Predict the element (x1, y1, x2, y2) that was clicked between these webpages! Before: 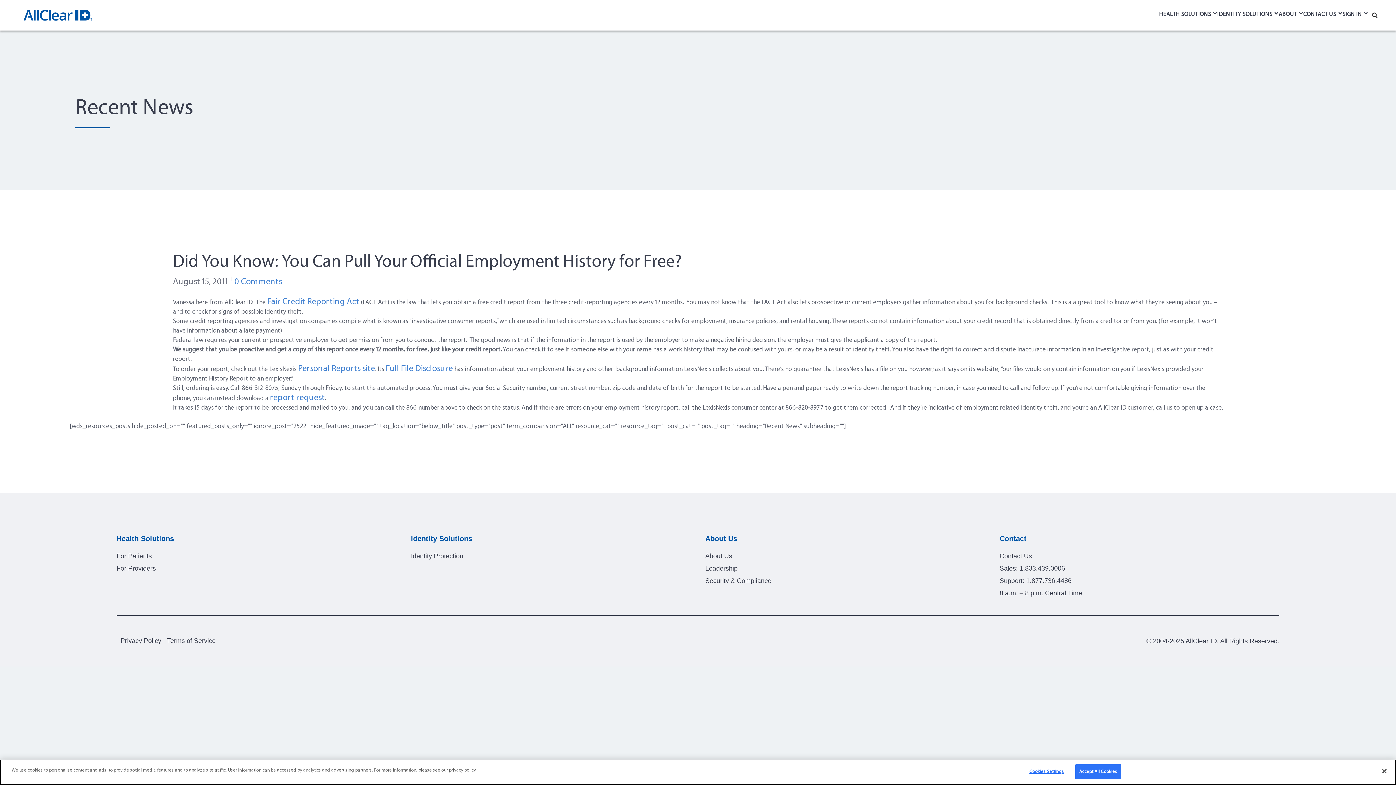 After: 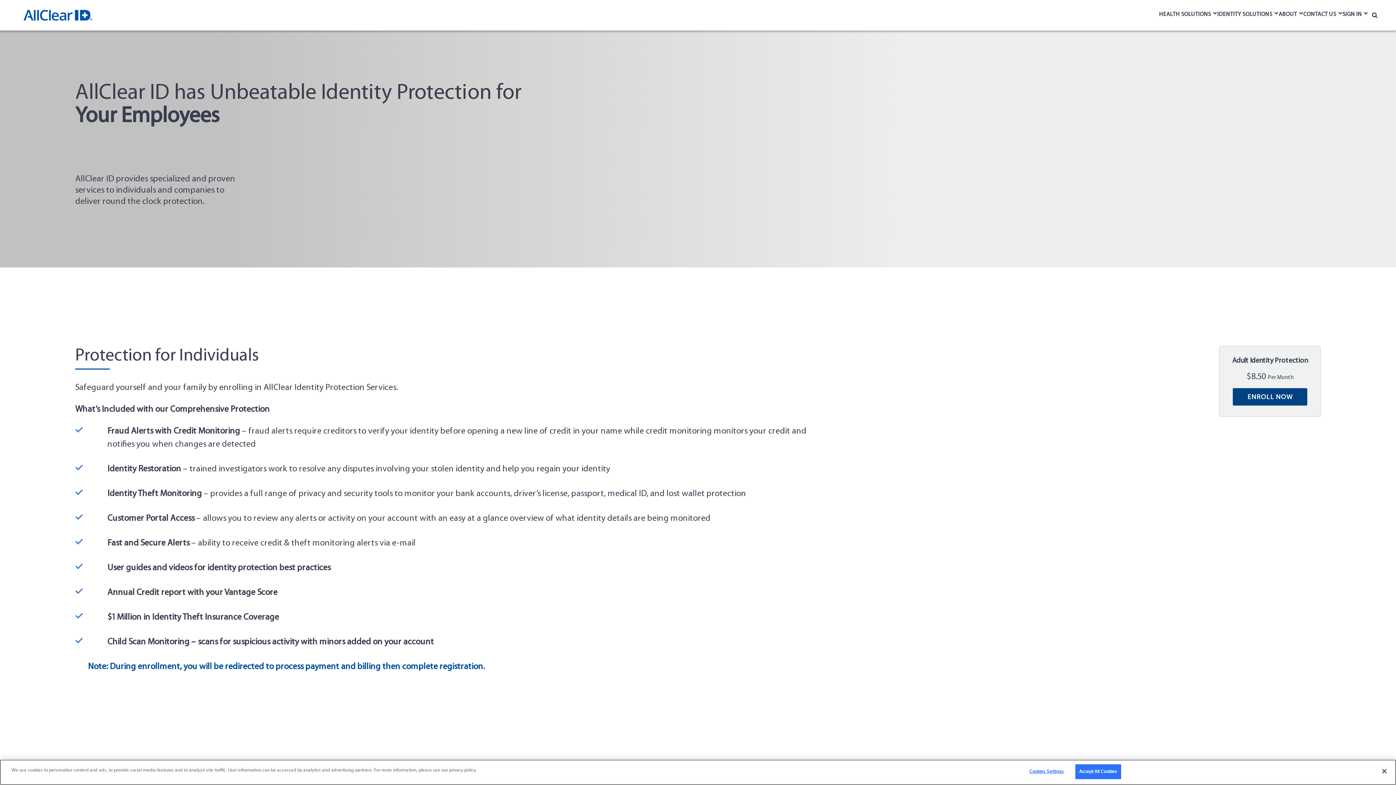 Action: bbox: (411, 552, 463, 560) label: Identity Protection